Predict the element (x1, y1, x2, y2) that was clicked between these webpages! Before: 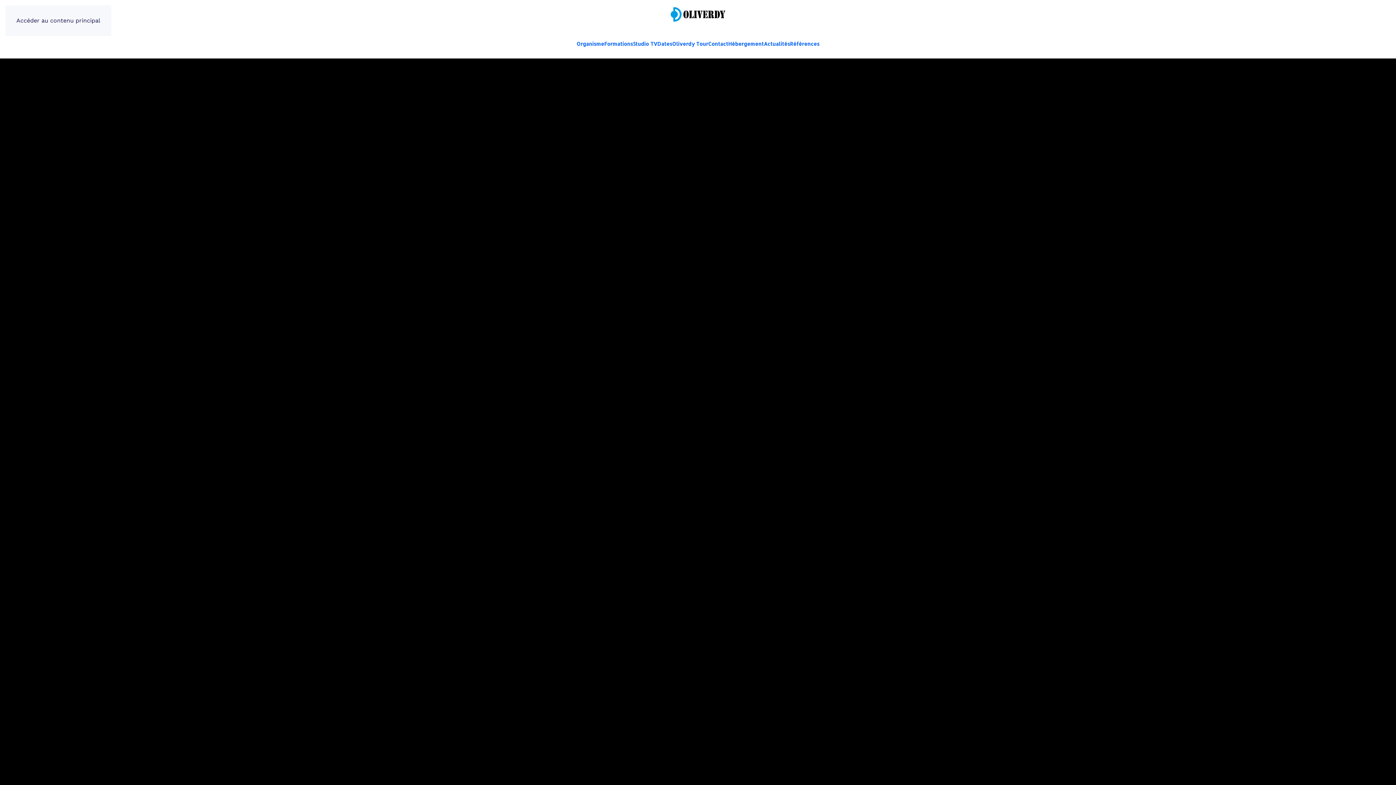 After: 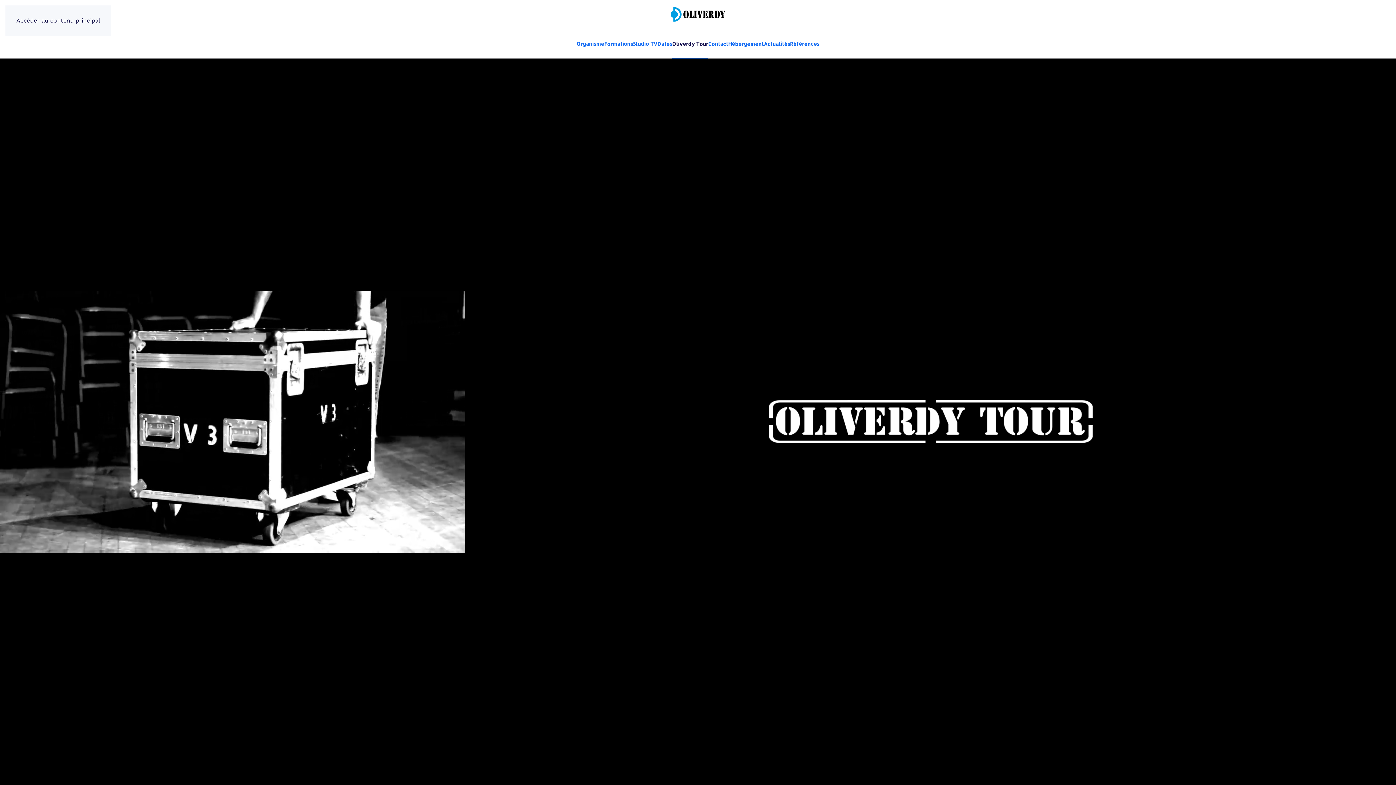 Action: bbox: (672, 29, 708, 58) label: Oliverdy Tour